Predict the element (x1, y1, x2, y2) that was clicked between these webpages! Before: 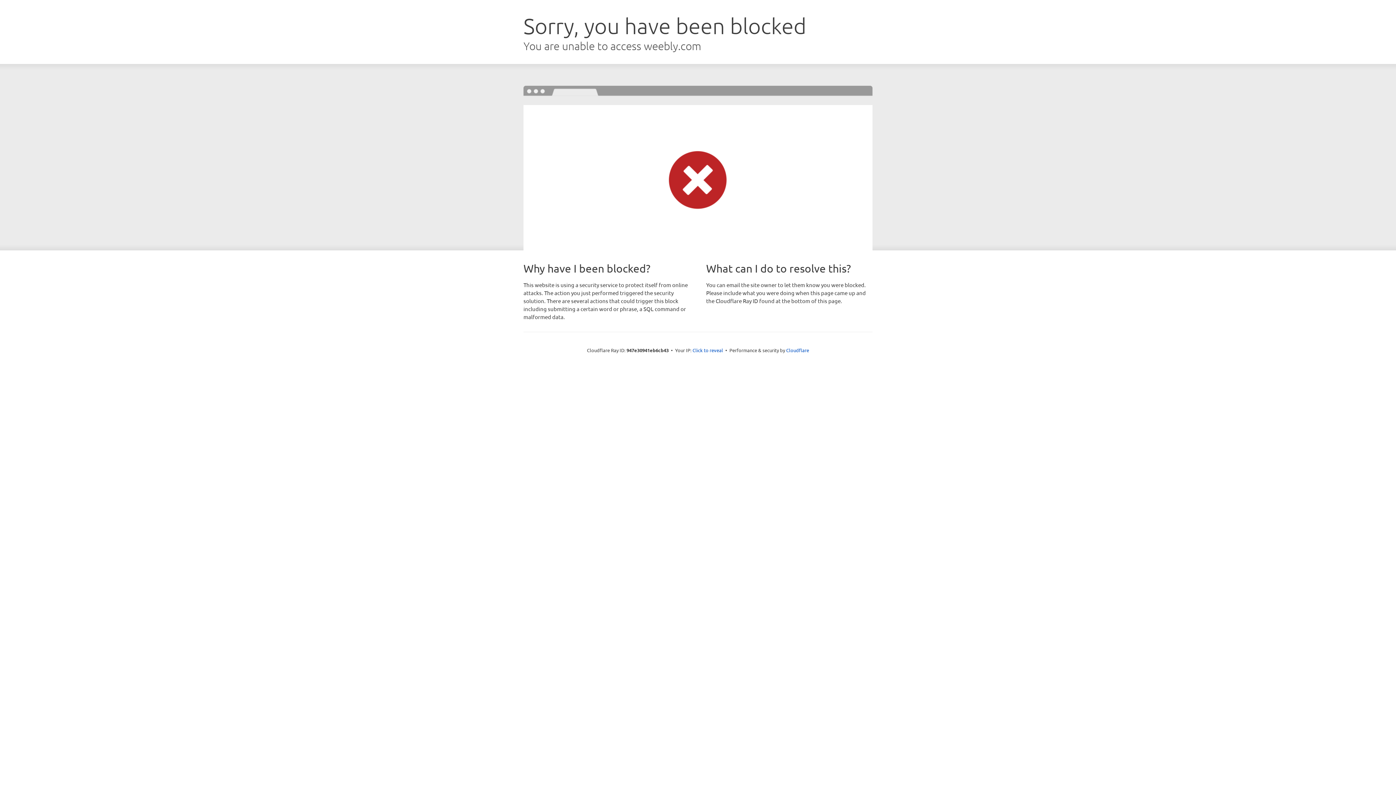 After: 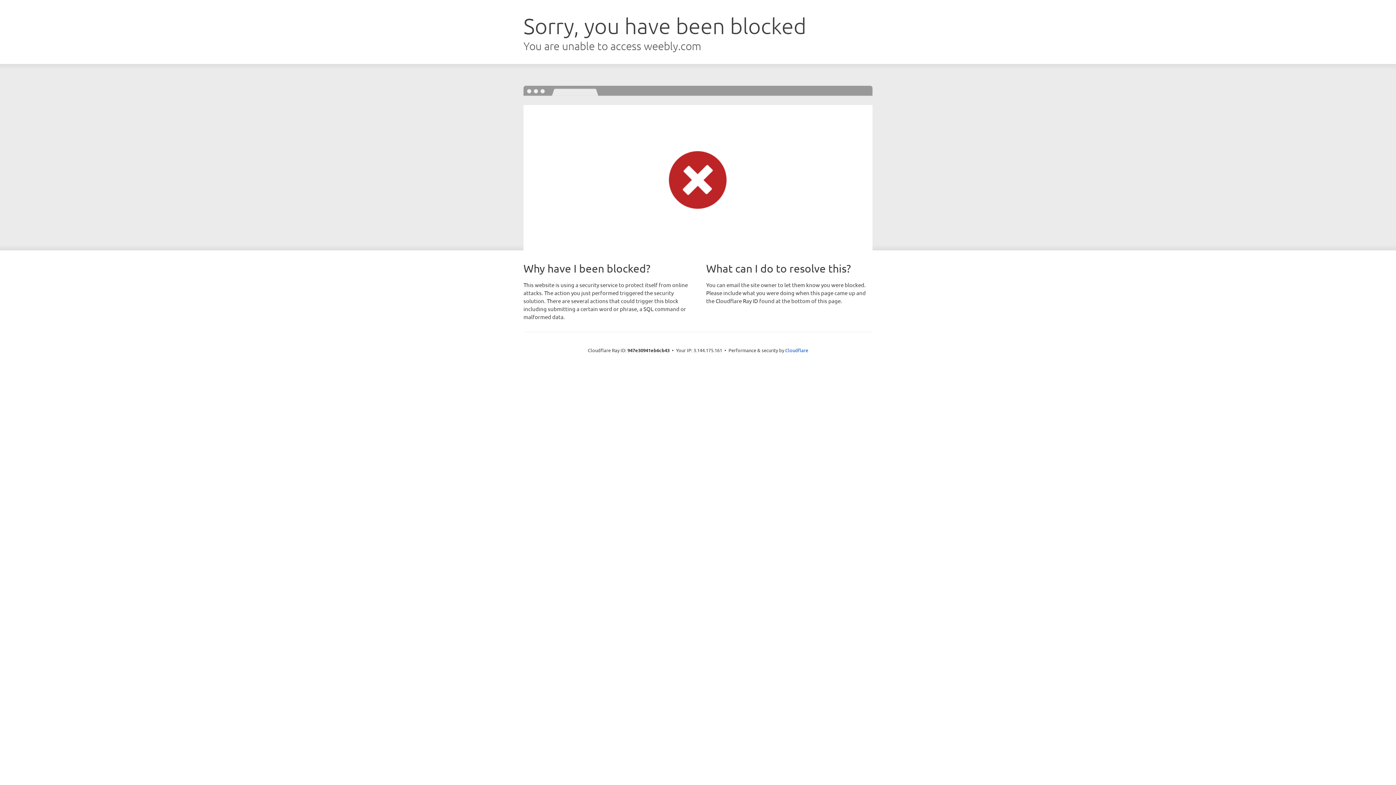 Action: bbox: (692, 346, 723, 353) label: Click to reveal